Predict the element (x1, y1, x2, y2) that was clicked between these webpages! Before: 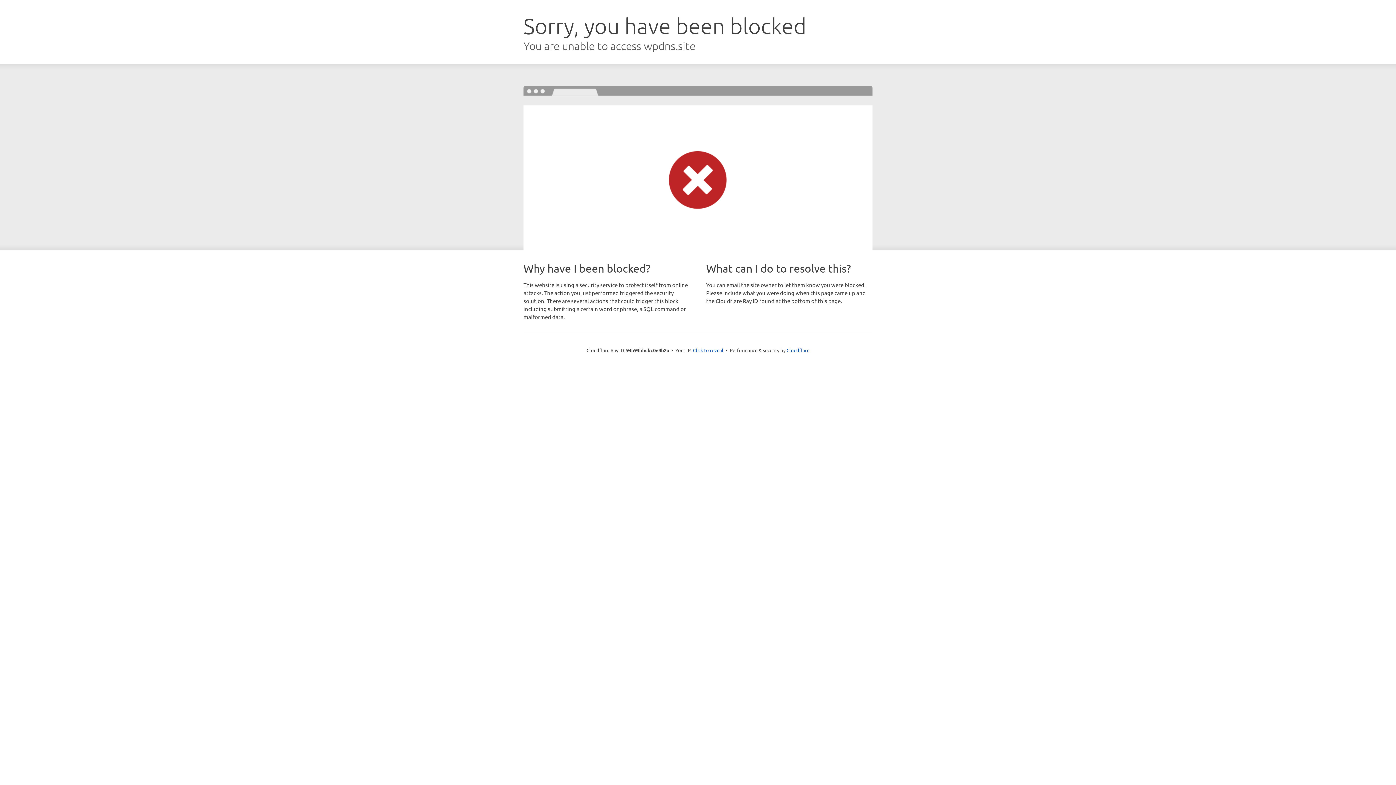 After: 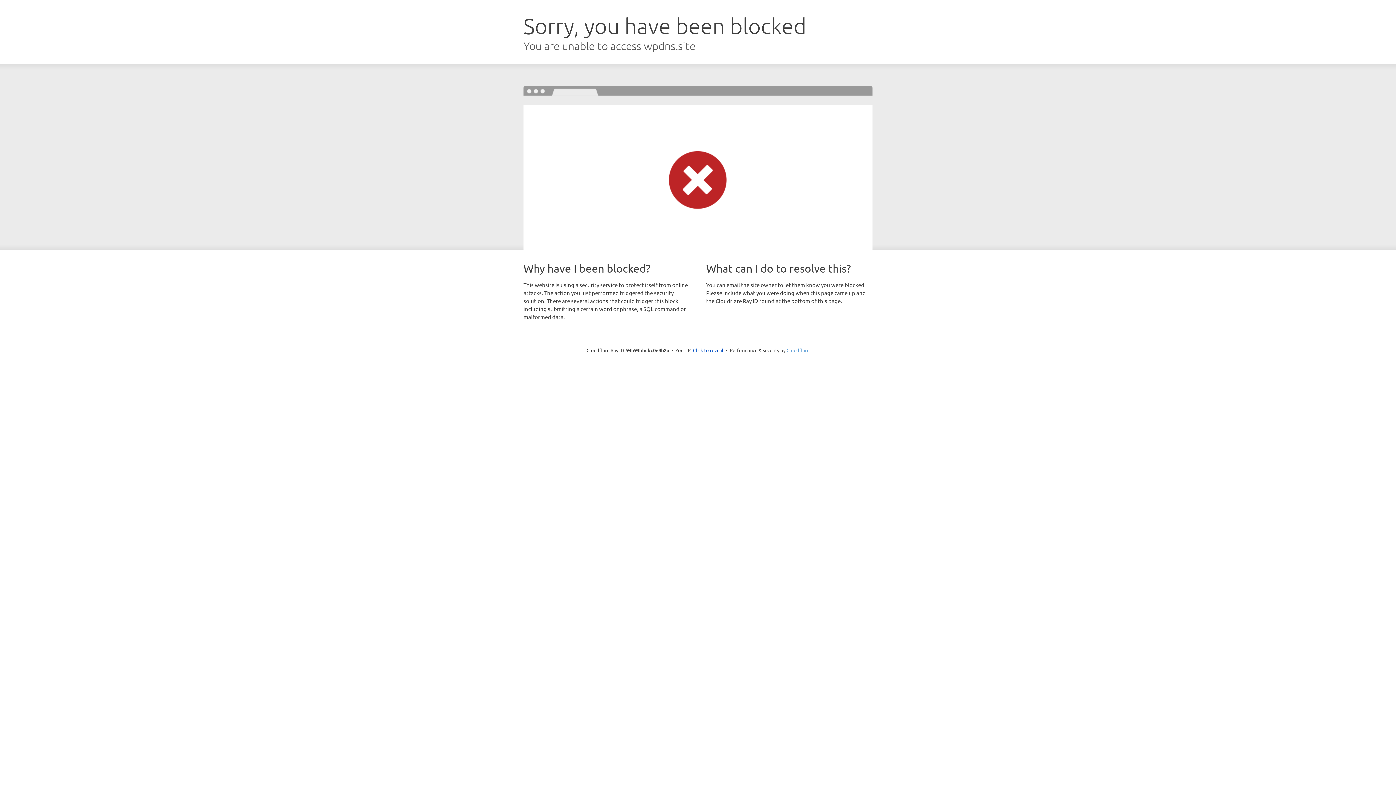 Action: label: Cloudflare bbox: (786, 347, 809, 353)